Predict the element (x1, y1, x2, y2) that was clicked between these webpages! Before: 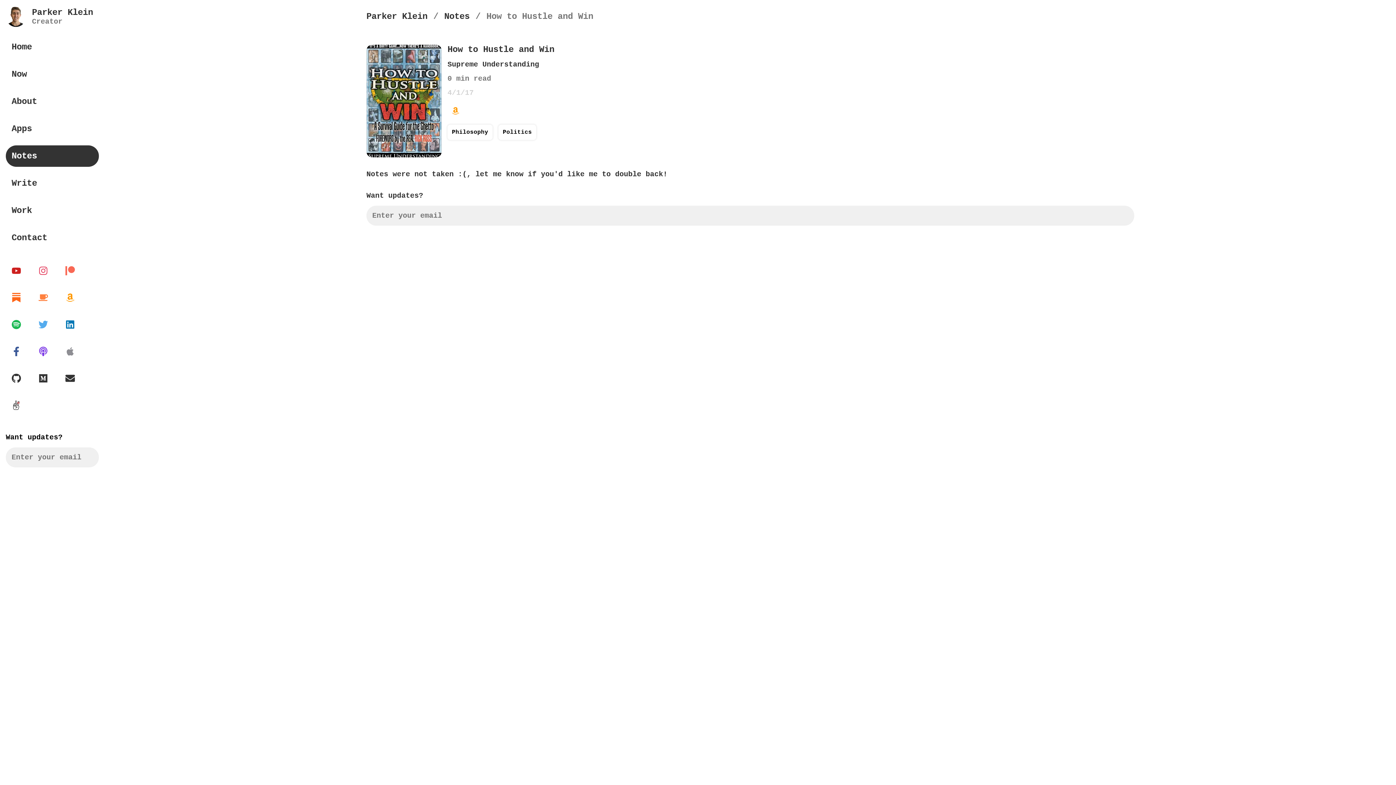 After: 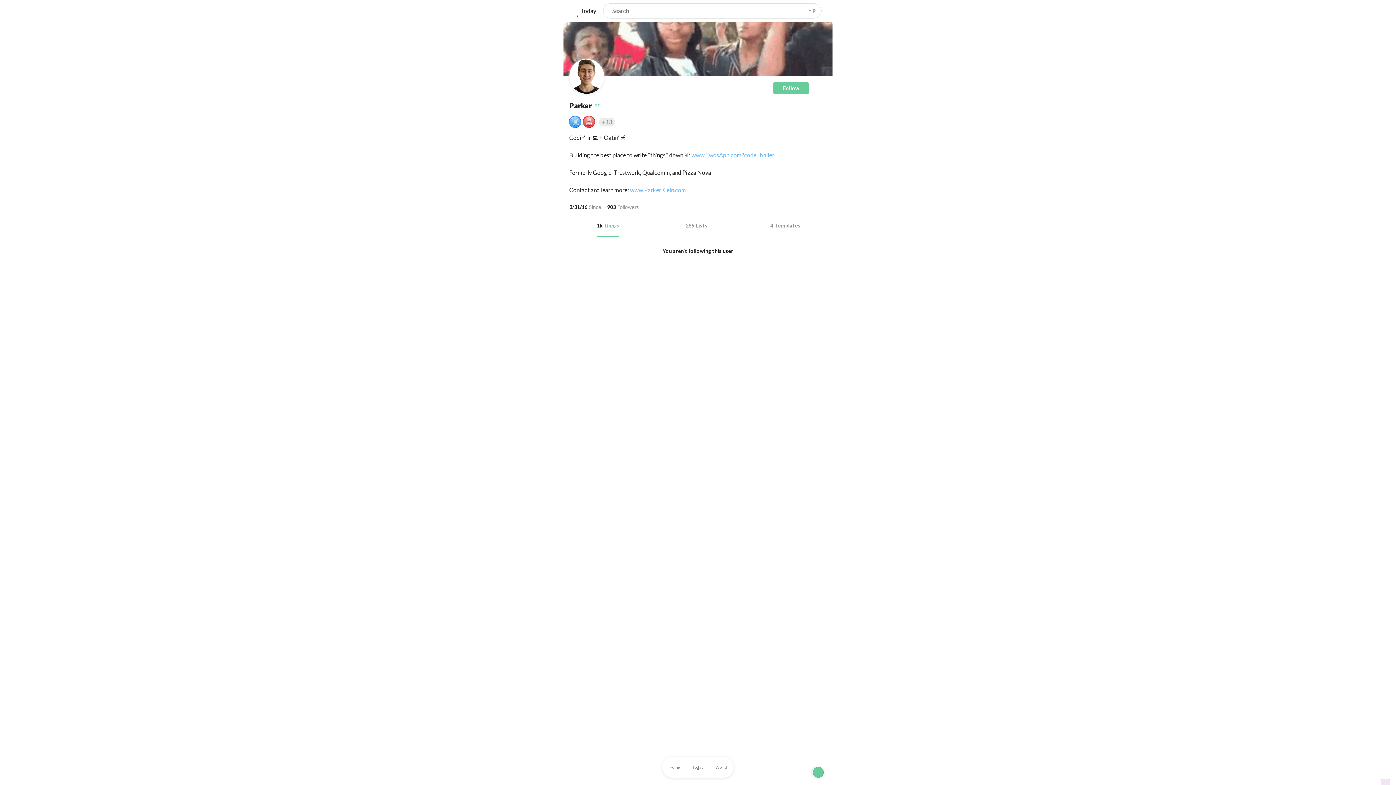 Action: bbox: (5, 394, 26, 416) label: Parker Klein's Twos profile